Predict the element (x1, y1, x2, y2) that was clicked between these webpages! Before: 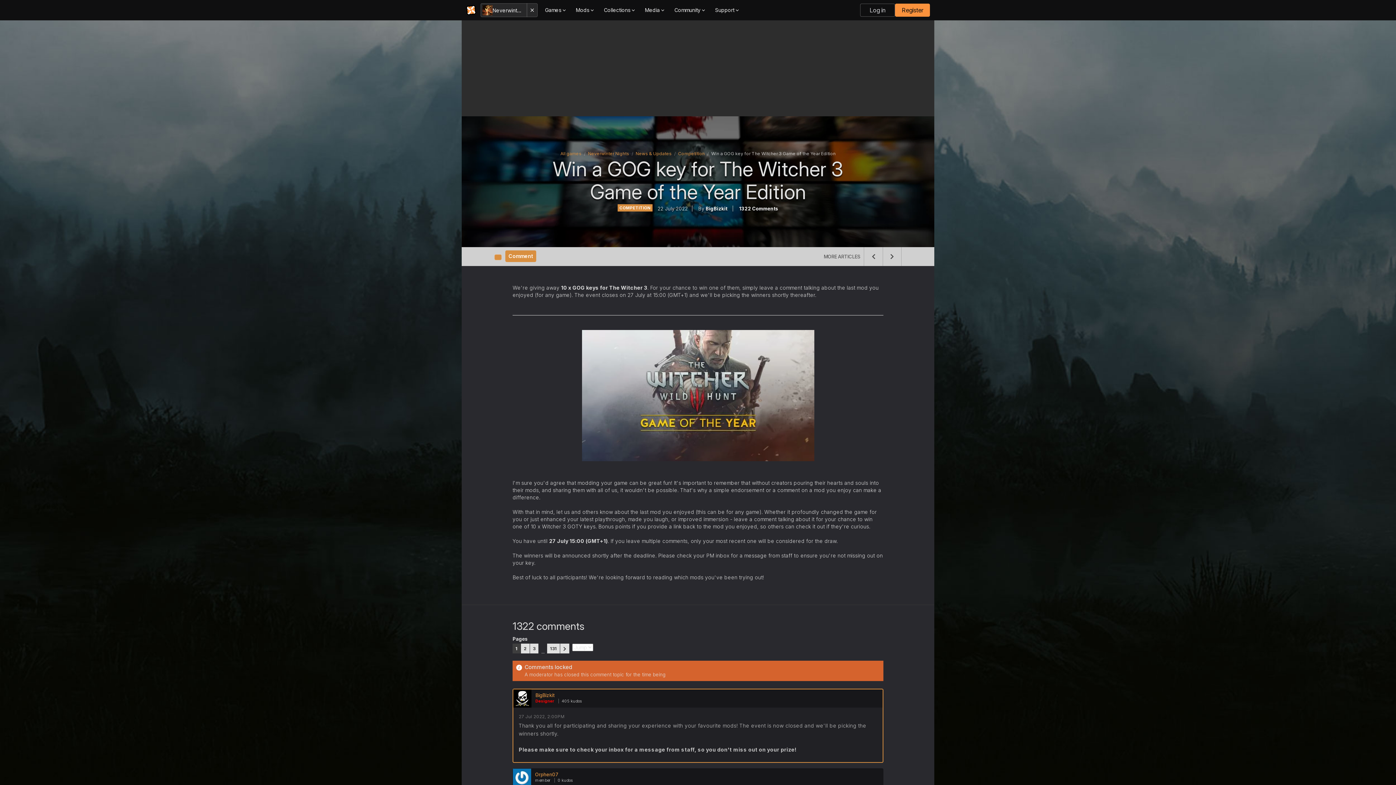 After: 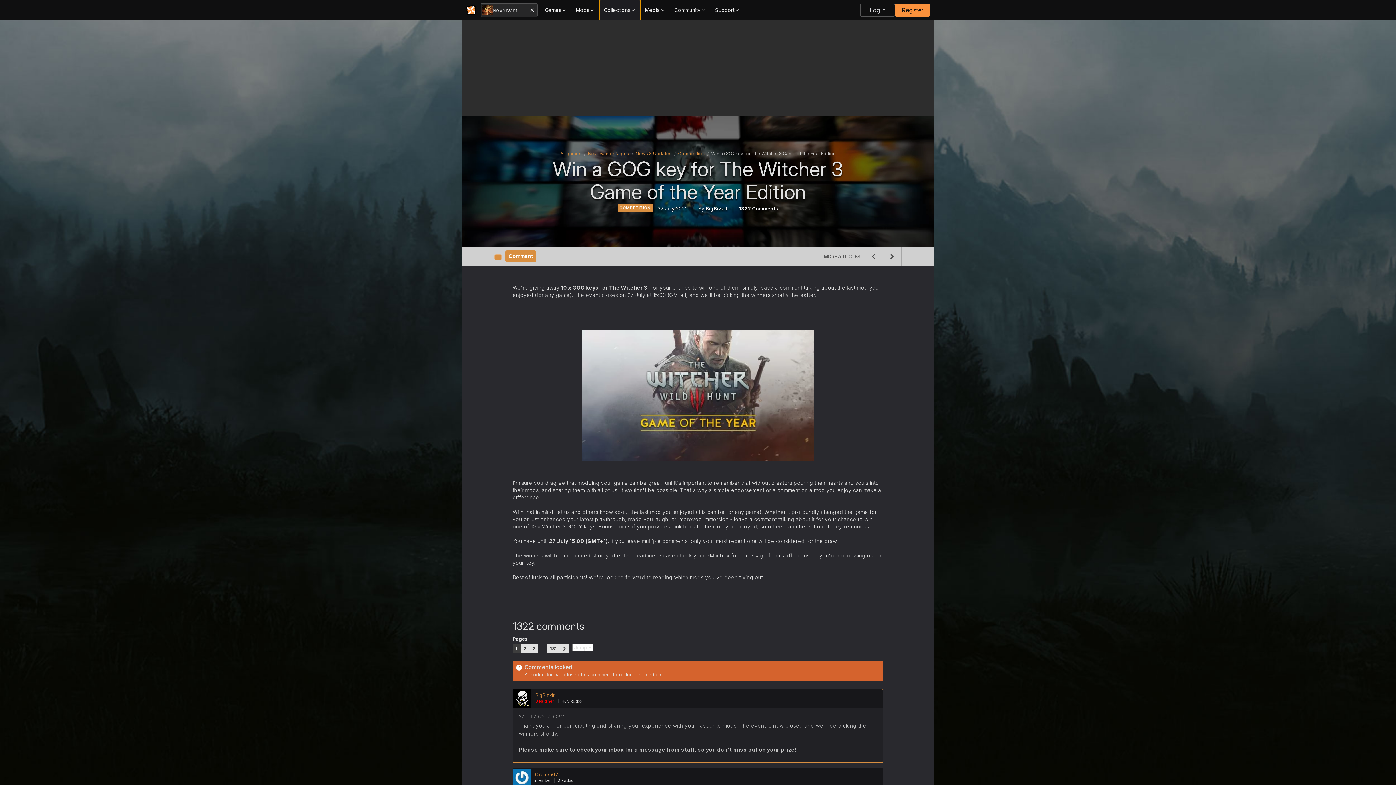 Action: label: Collections bbox: (599, 0, 640, 20)